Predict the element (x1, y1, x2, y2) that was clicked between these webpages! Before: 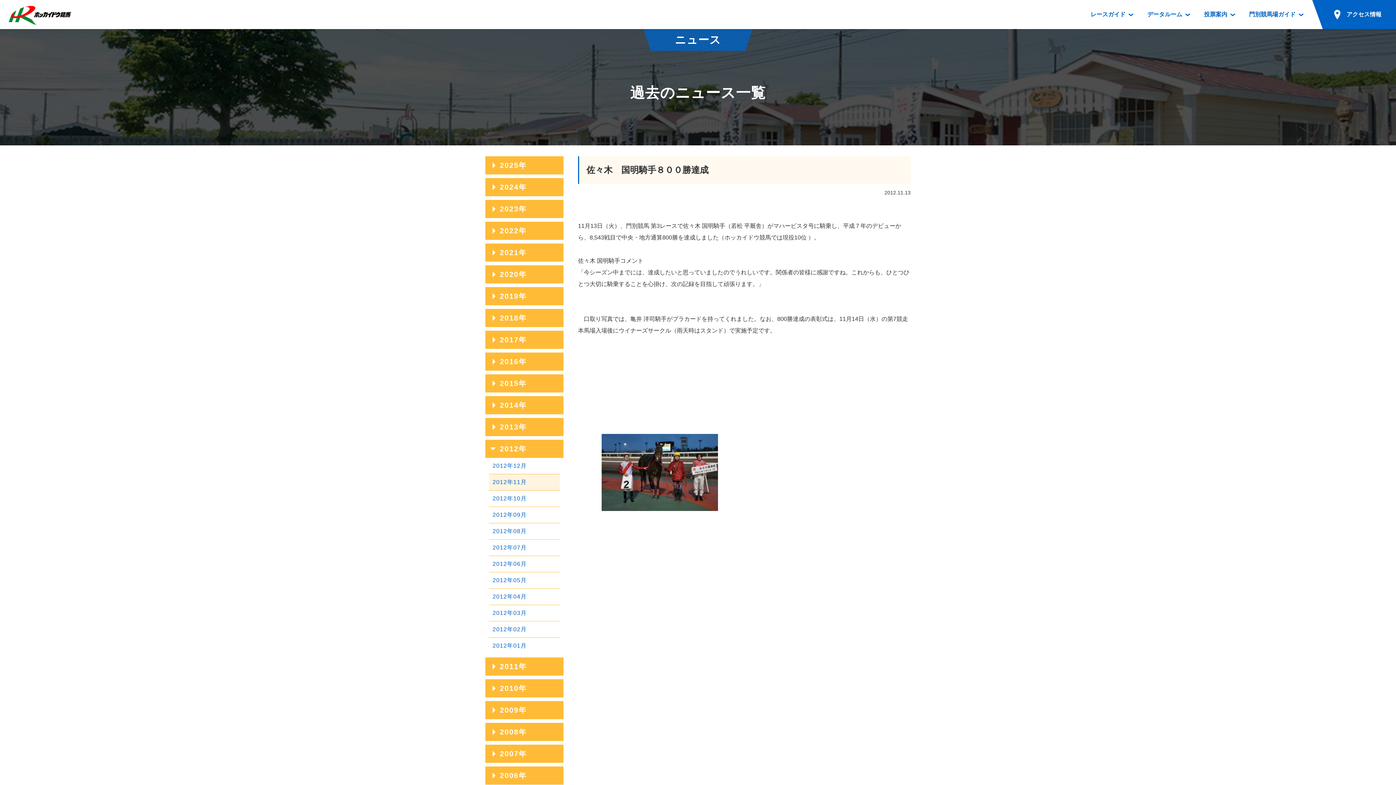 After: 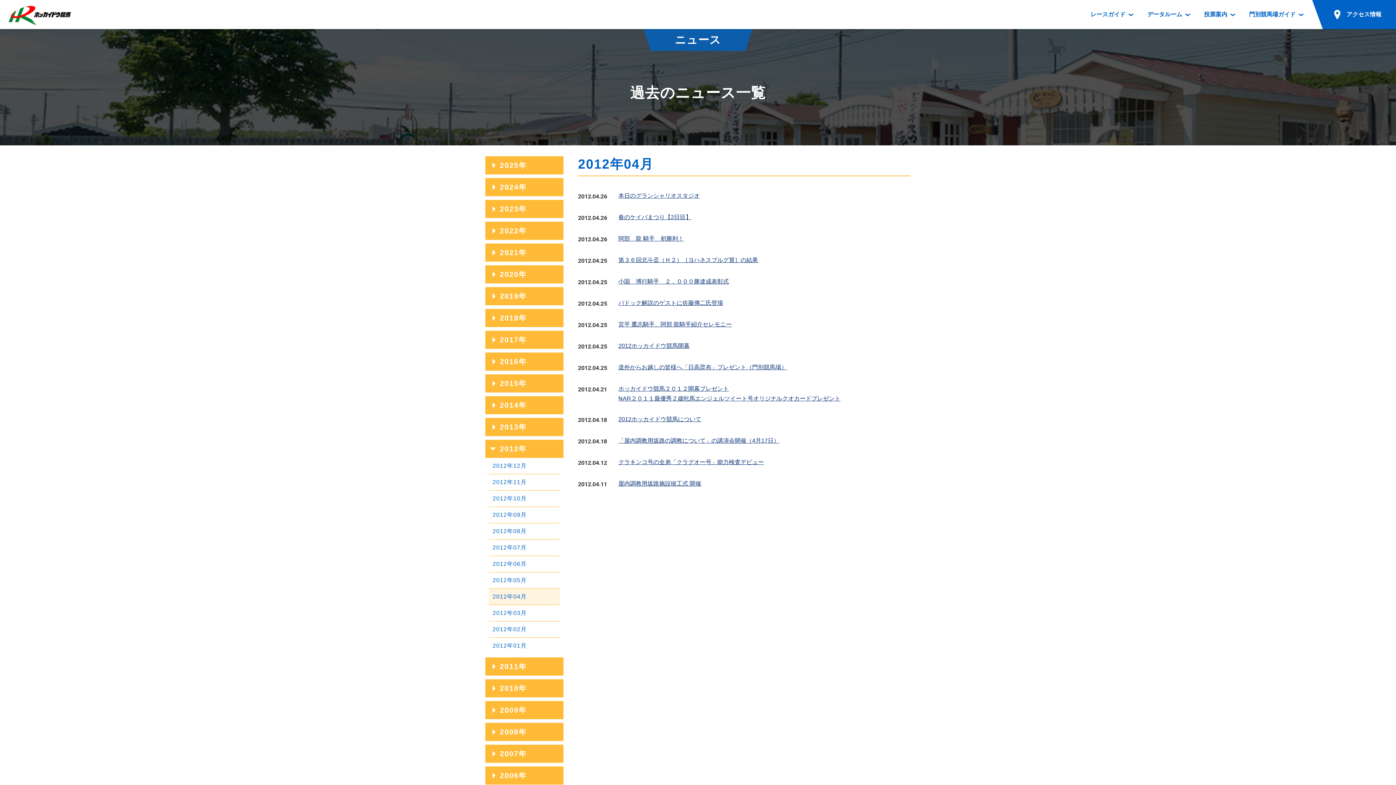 Action: label: 2012年04月 bbox: (489, 589, 560, 605)